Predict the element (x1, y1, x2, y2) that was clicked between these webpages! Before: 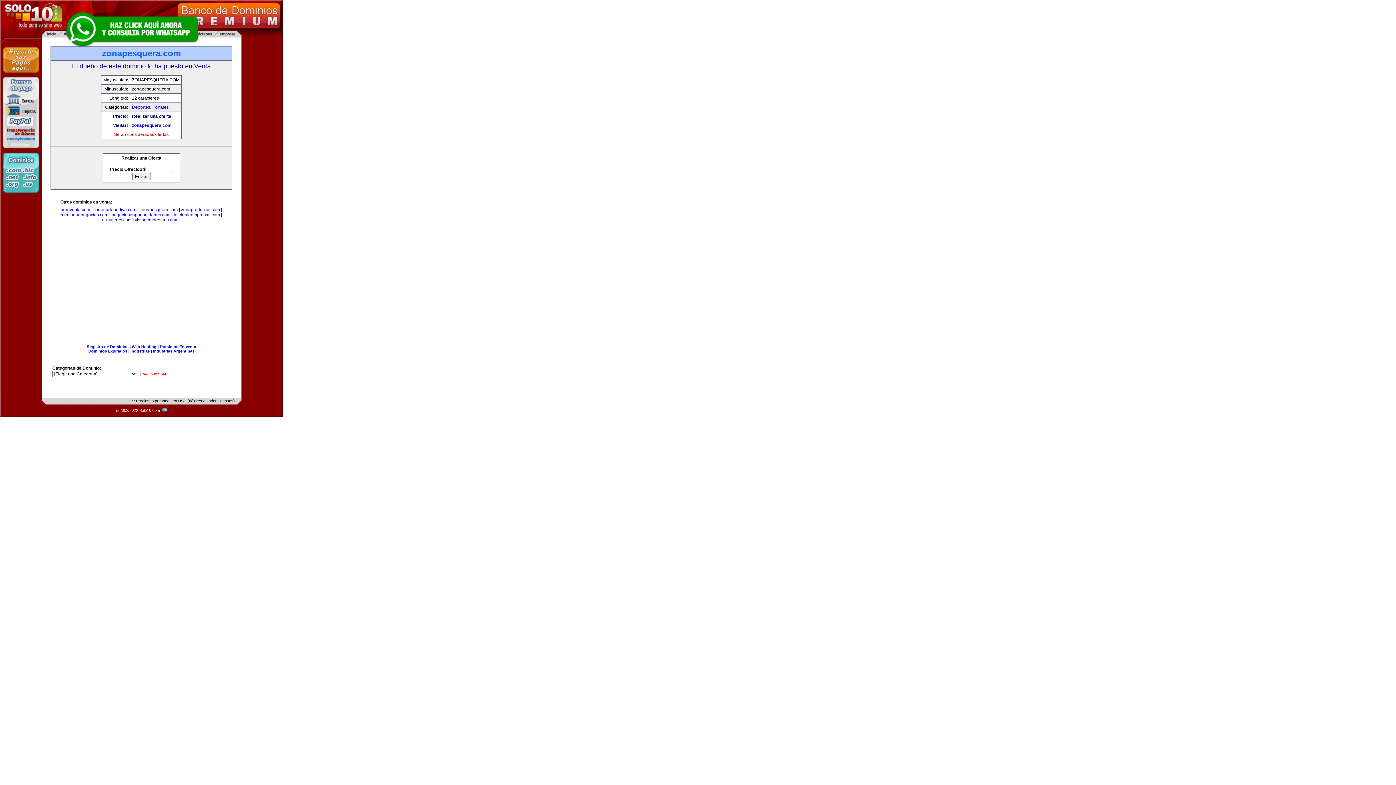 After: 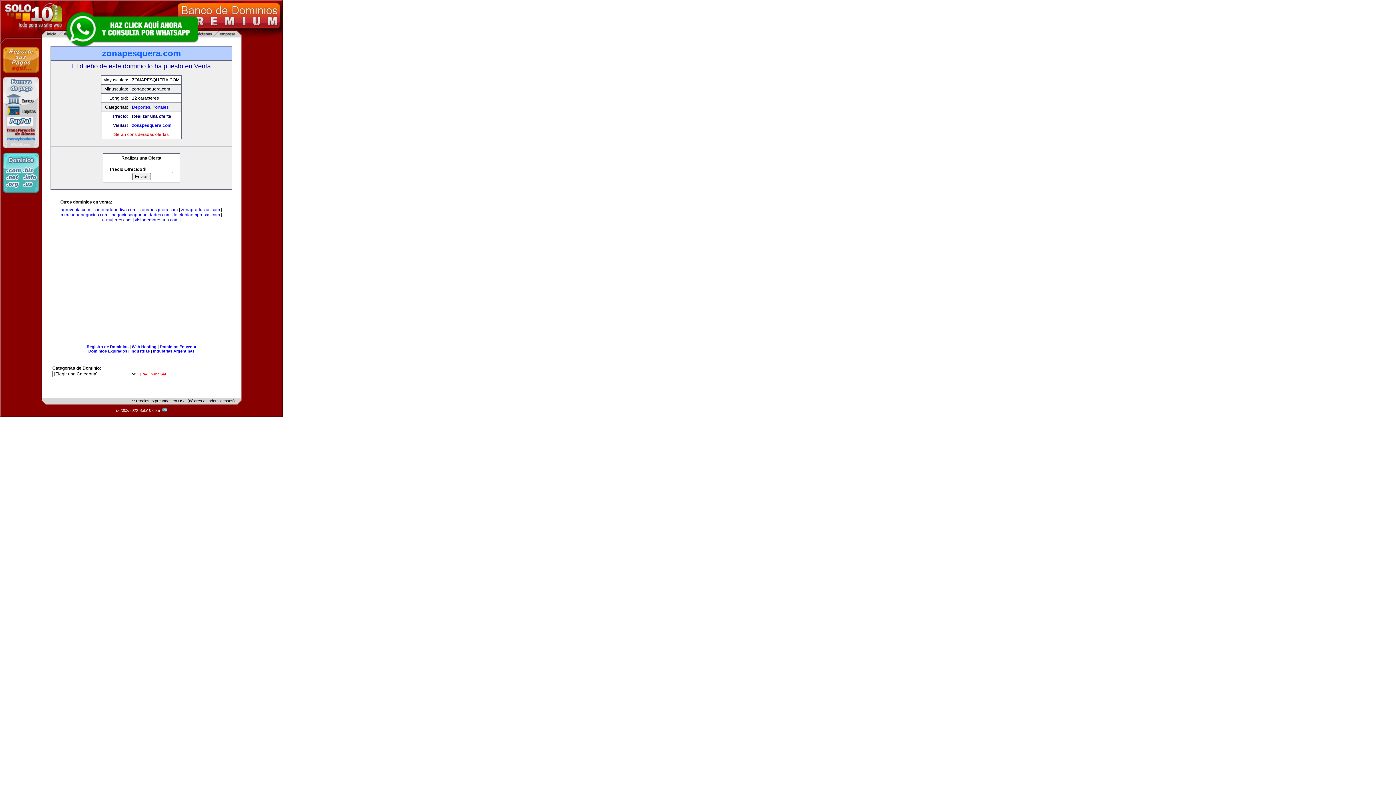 Action: bbox: (139, 207, 177, 212) label: zonapesquera.com